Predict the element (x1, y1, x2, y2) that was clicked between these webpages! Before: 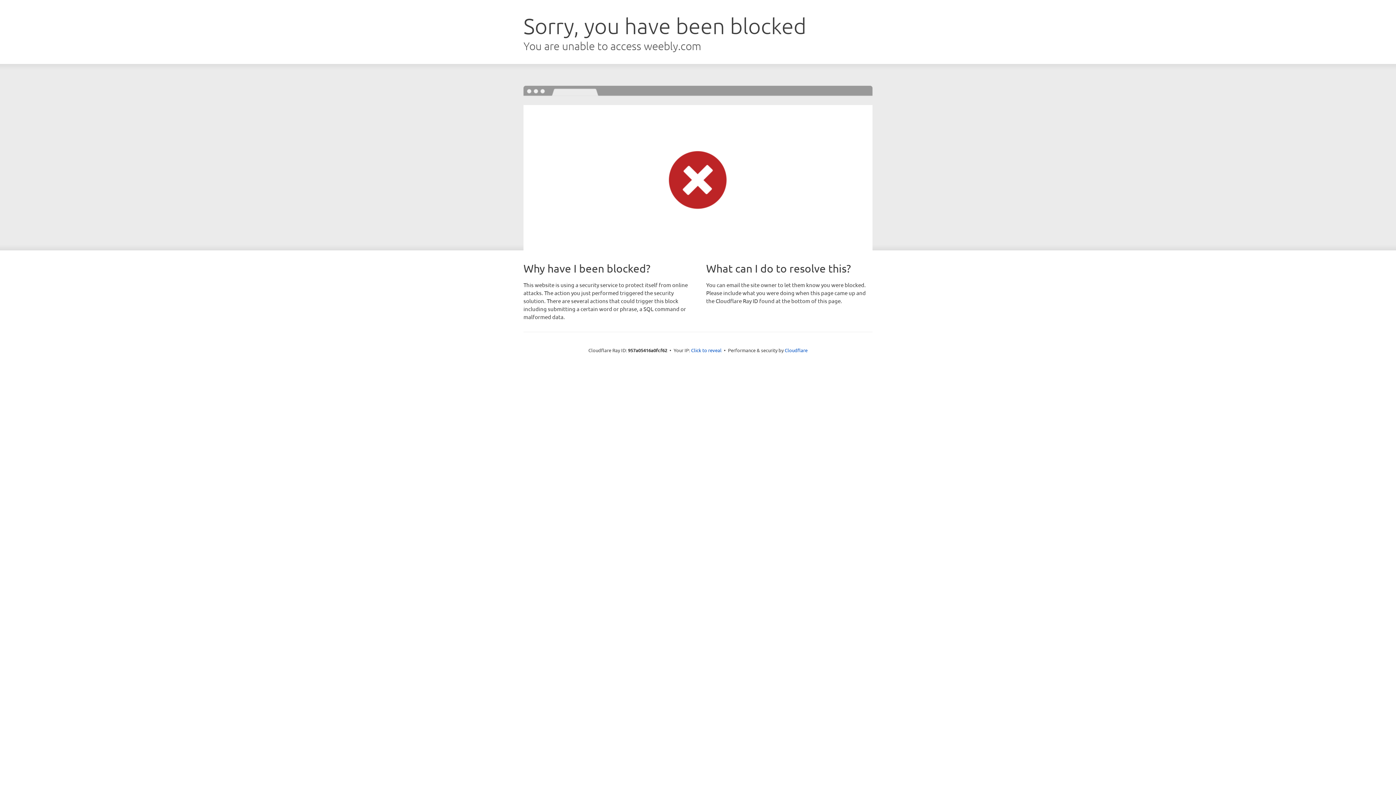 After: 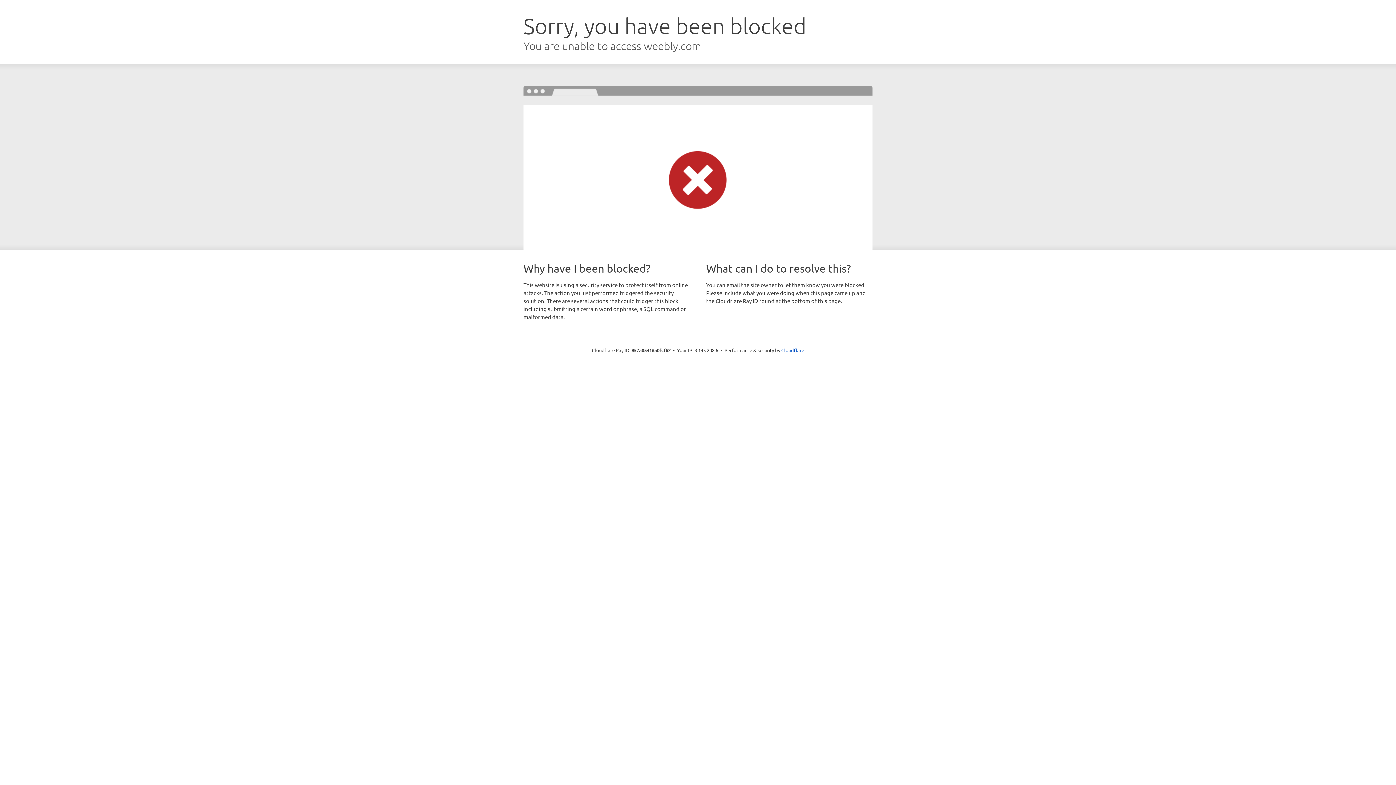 Action: bbox: (691, 346, 721, 353) label: Click to reveal